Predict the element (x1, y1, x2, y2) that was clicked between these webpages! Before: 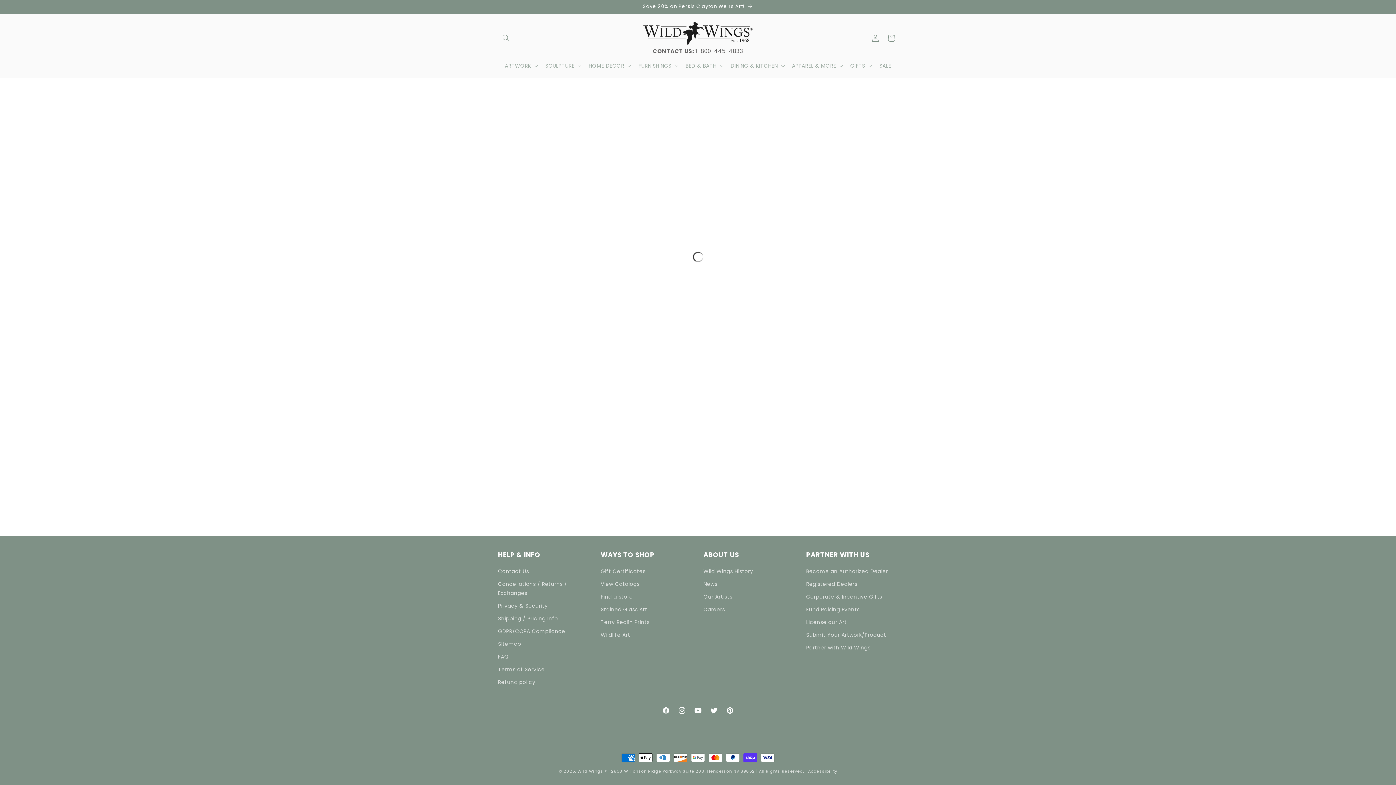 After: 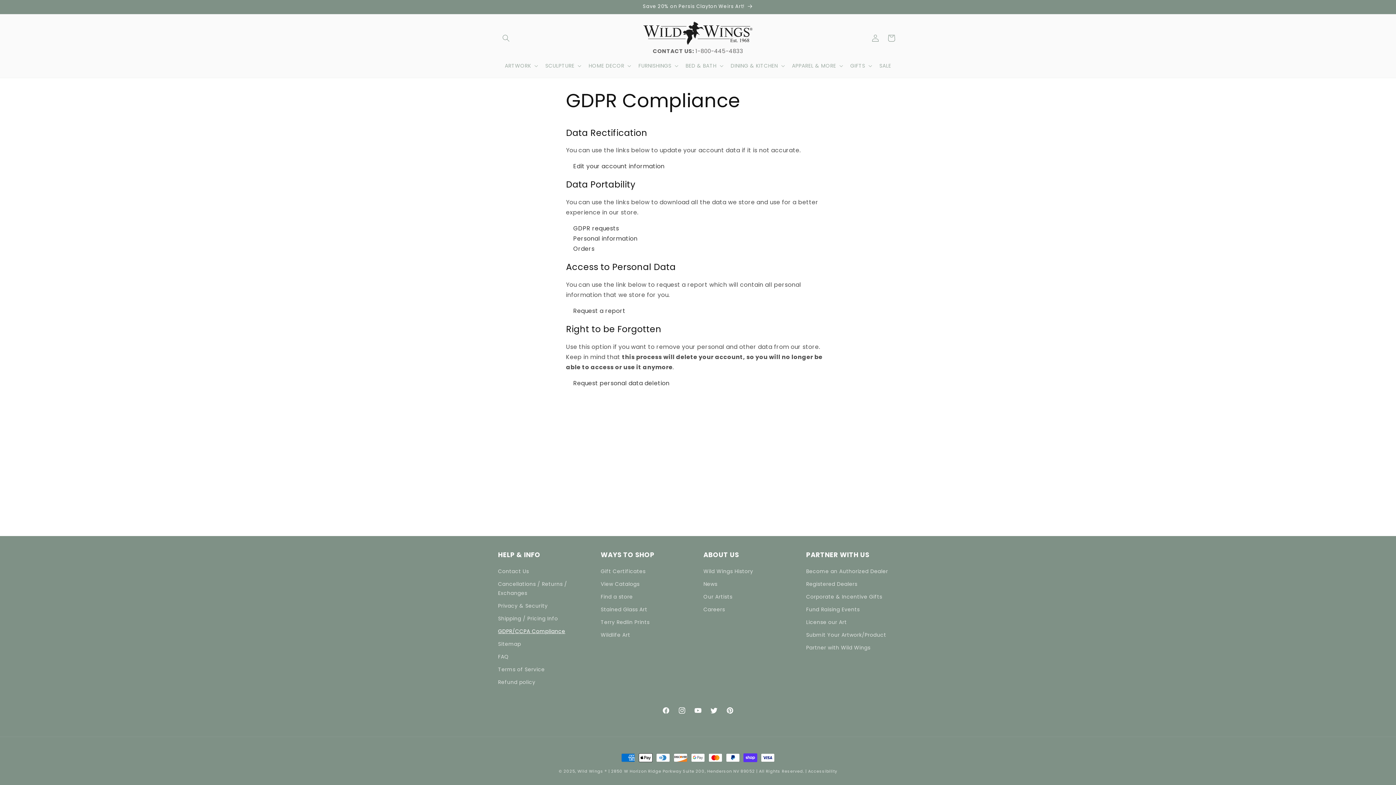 Action: bbox: (498, 625, 565, 638) label: GDPR/CCPA Compliance